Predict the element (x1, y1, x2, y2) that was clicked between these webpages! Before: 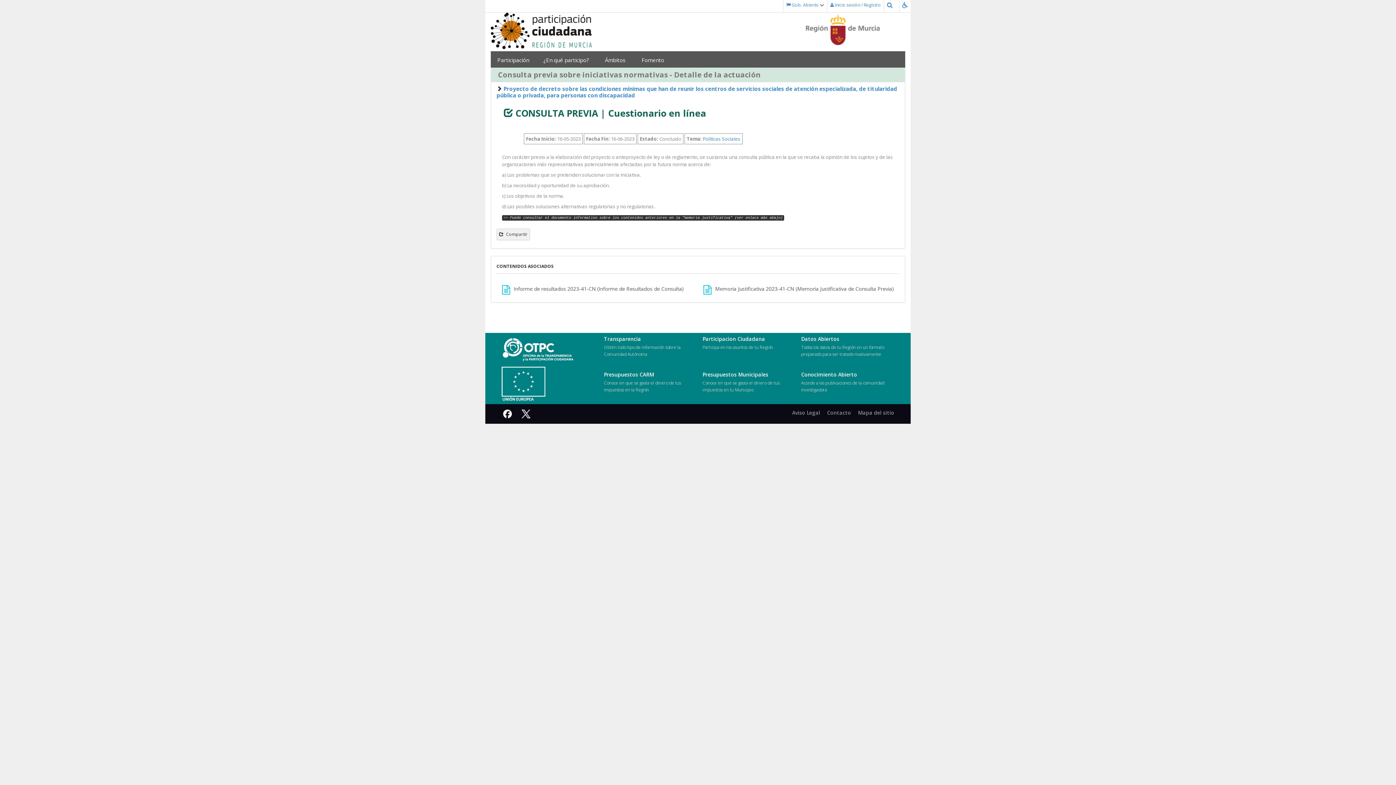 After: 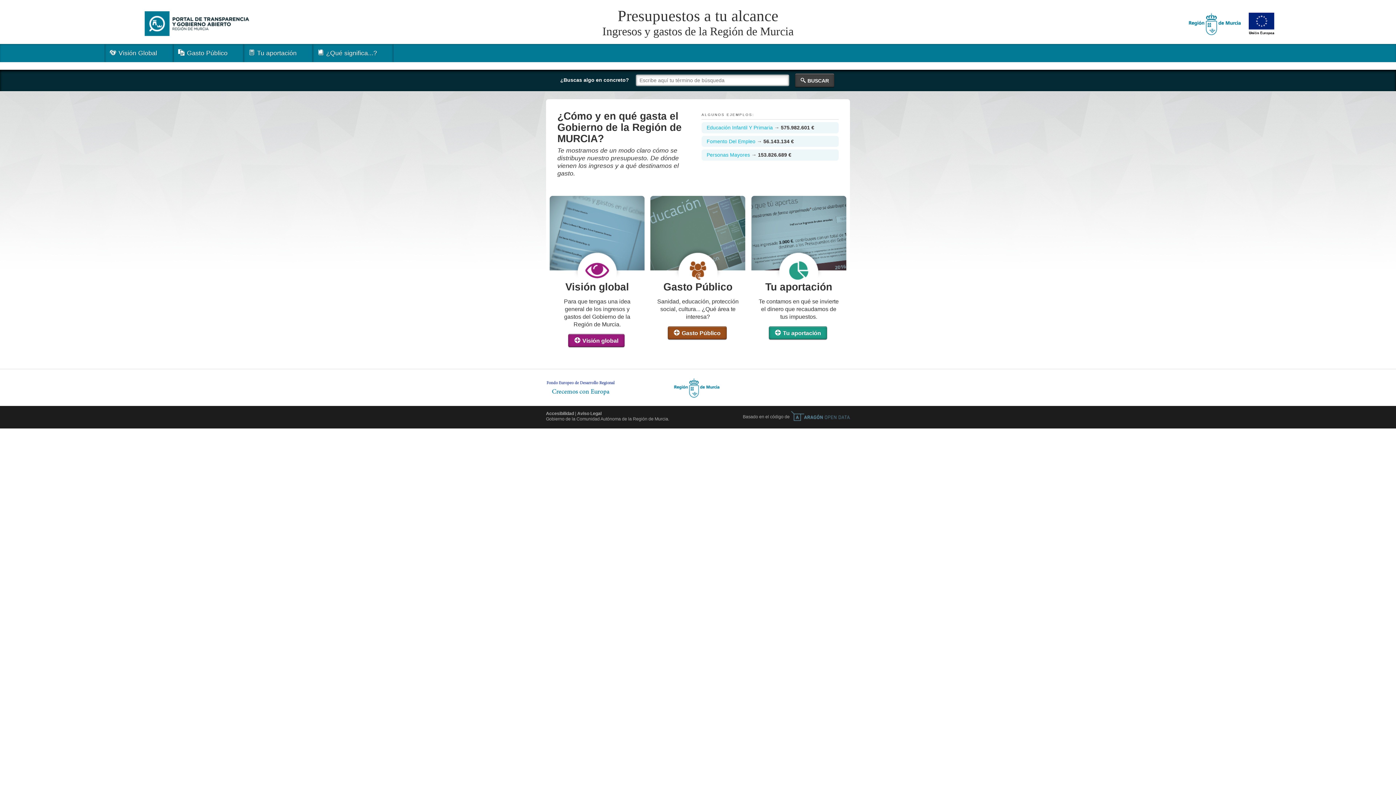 Action: bbox: (604, 371, 654, 378) label: Presupuestos CARM